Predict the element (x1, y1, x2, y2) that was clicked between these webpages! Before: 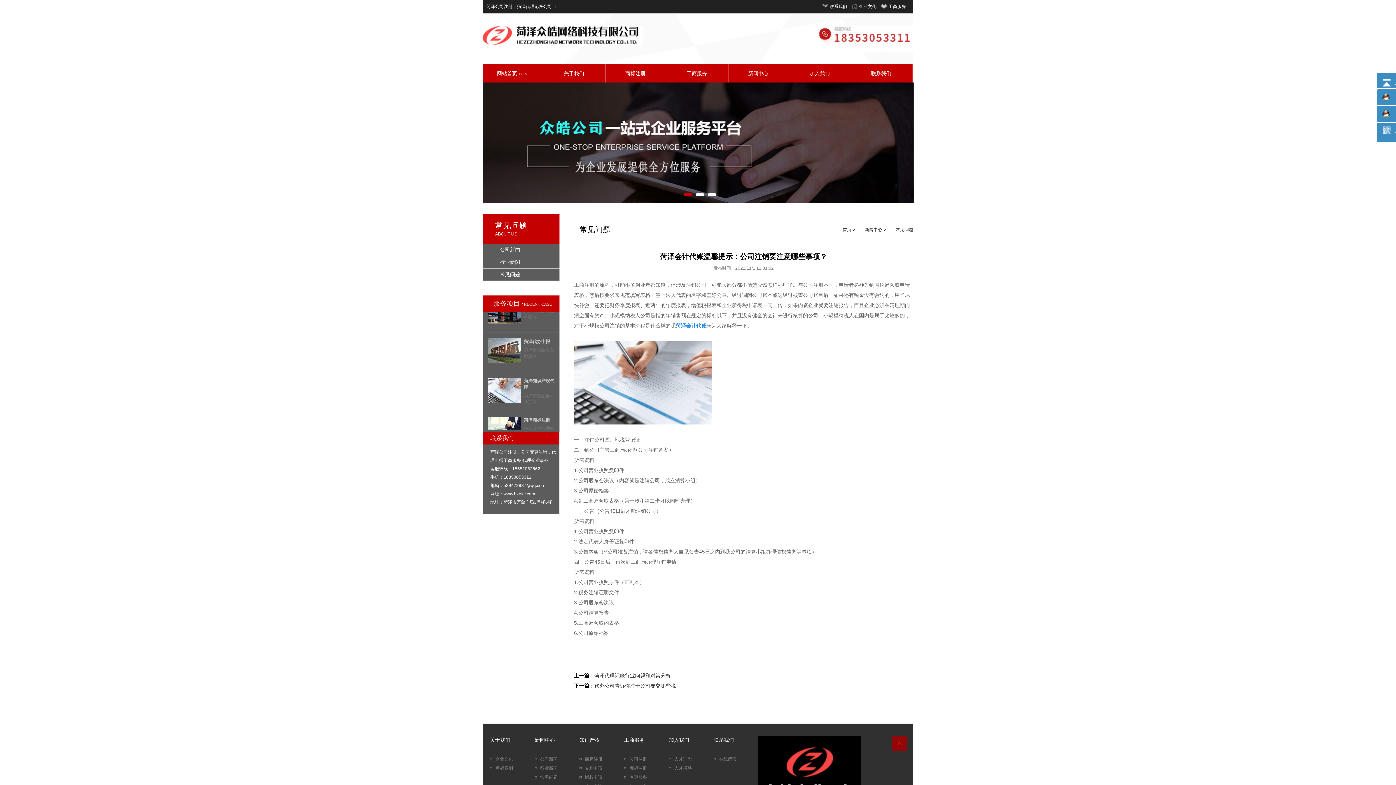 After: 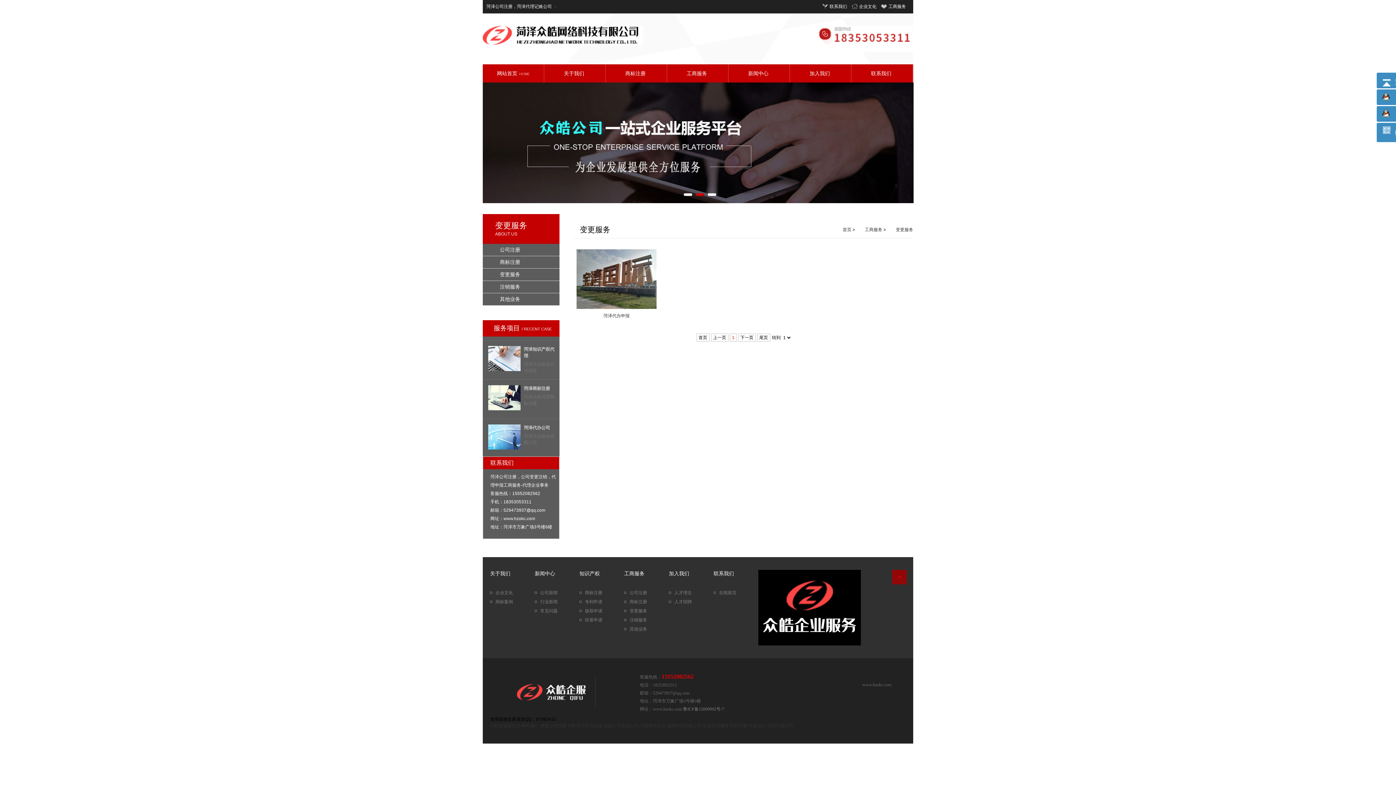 Action: bbox: (624, 774, 669, 781) label: 变更服务